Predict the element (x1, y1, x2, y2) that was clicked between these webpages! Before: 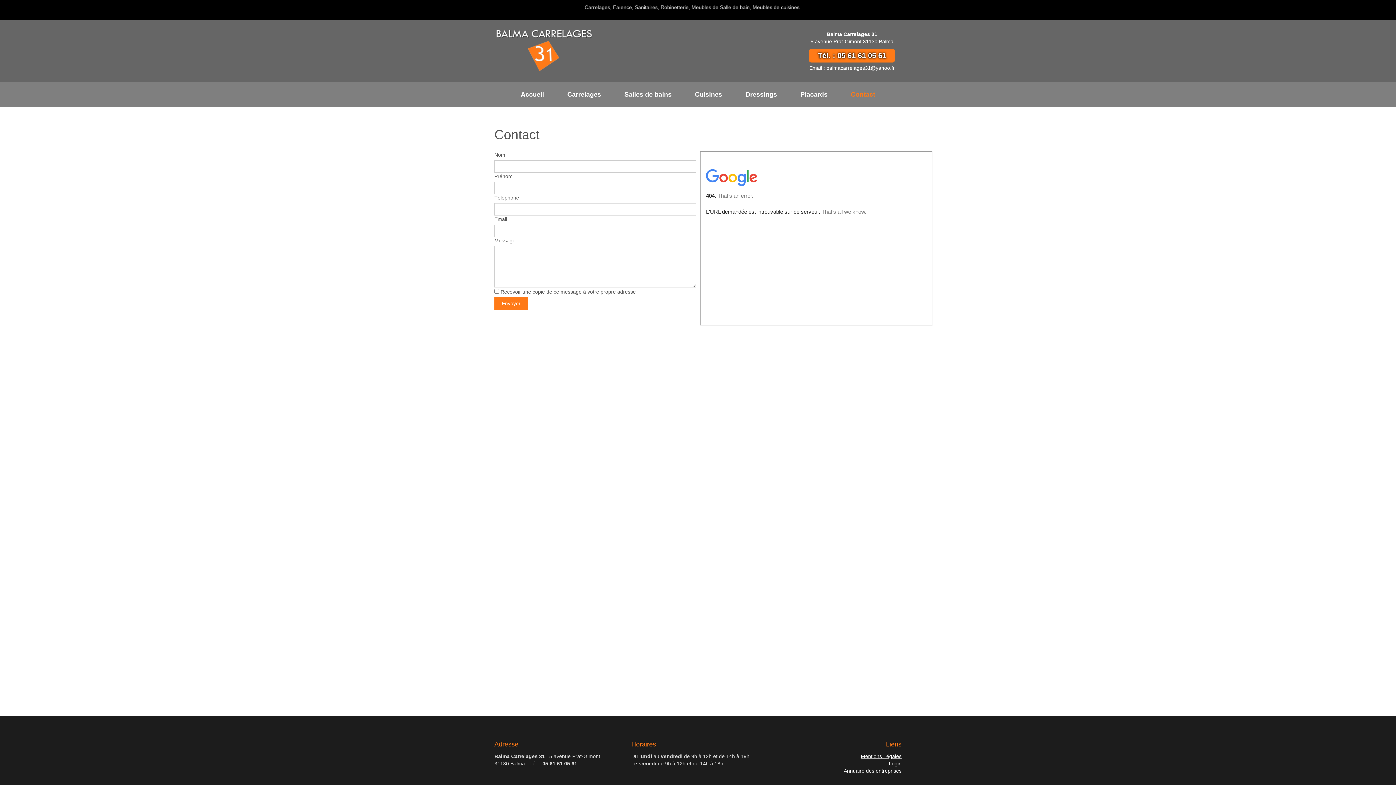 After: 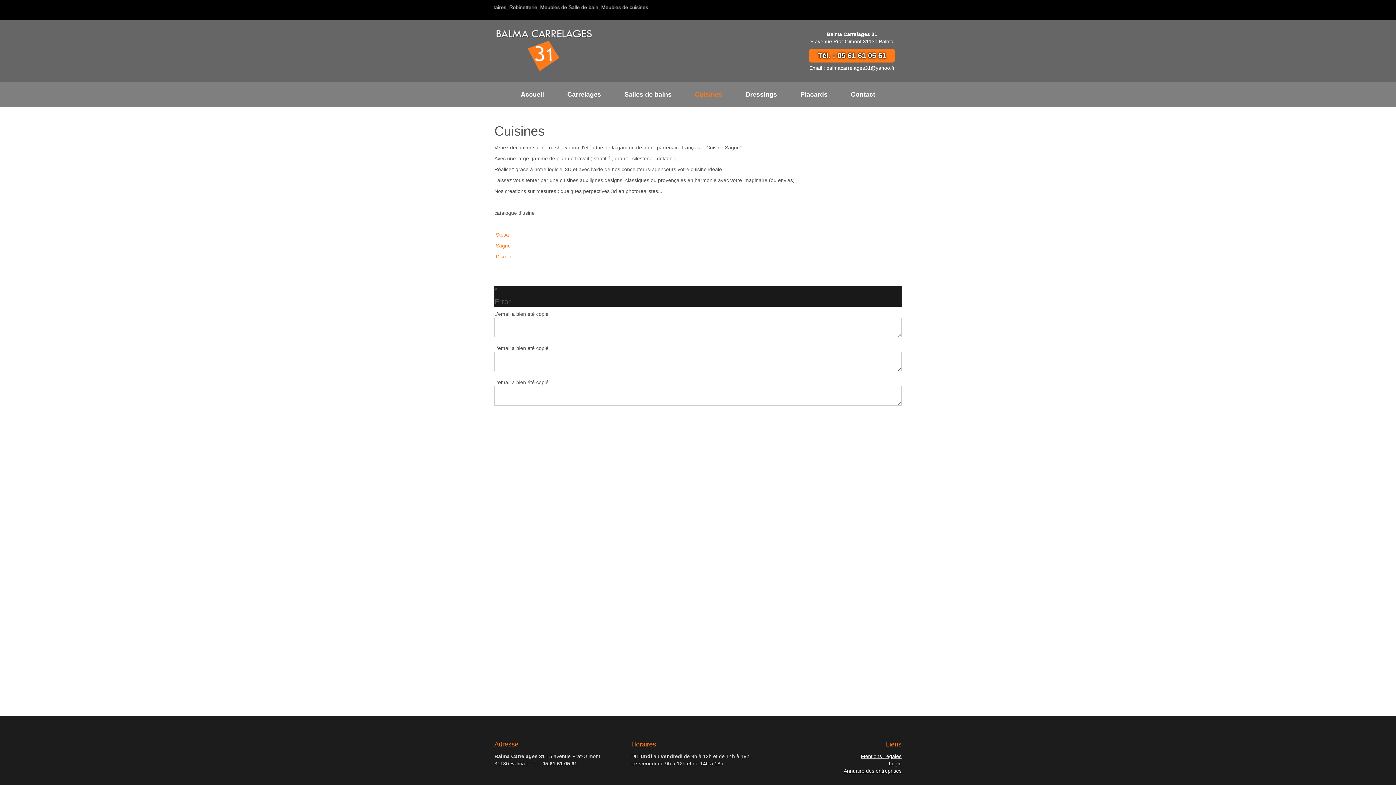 Action: bbox: (683, 82, 734, 107) label: Cuisines